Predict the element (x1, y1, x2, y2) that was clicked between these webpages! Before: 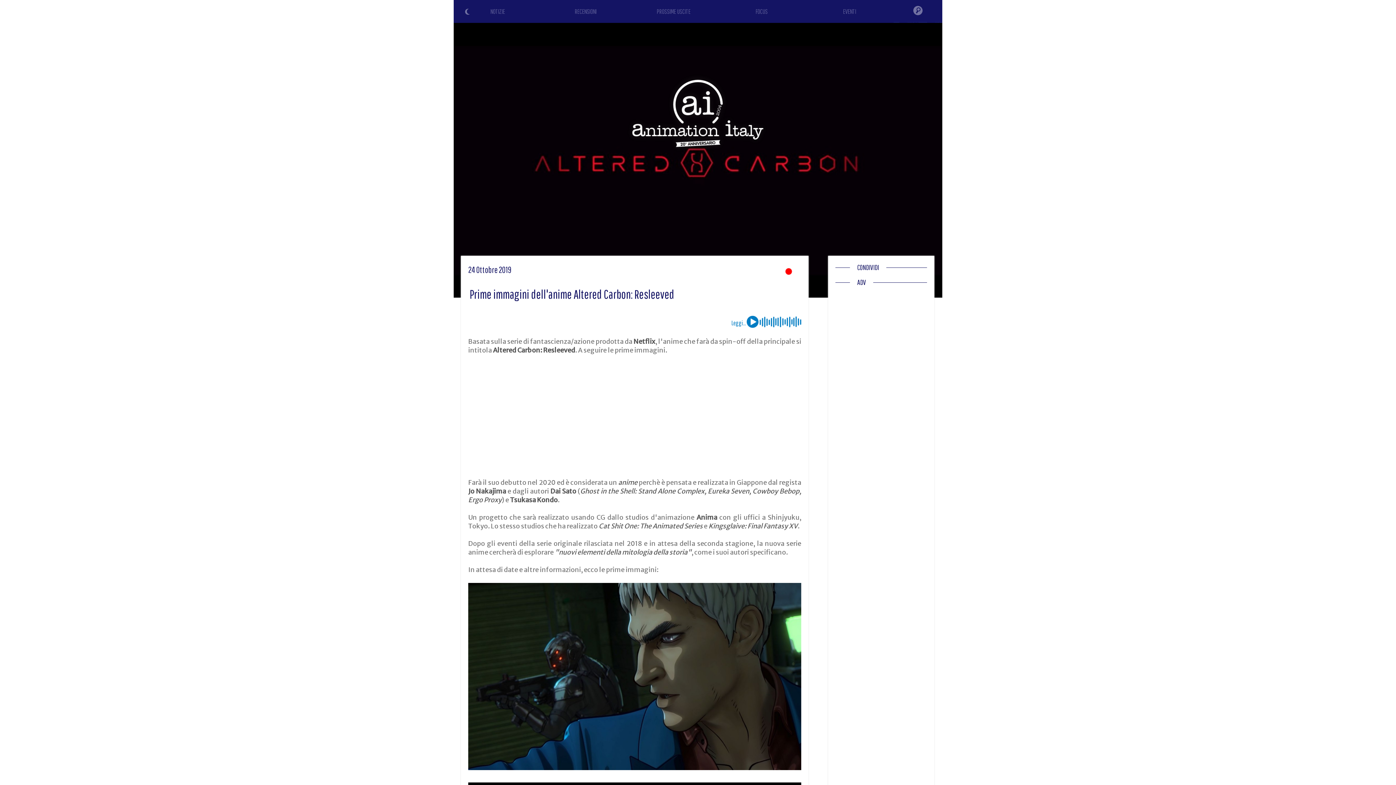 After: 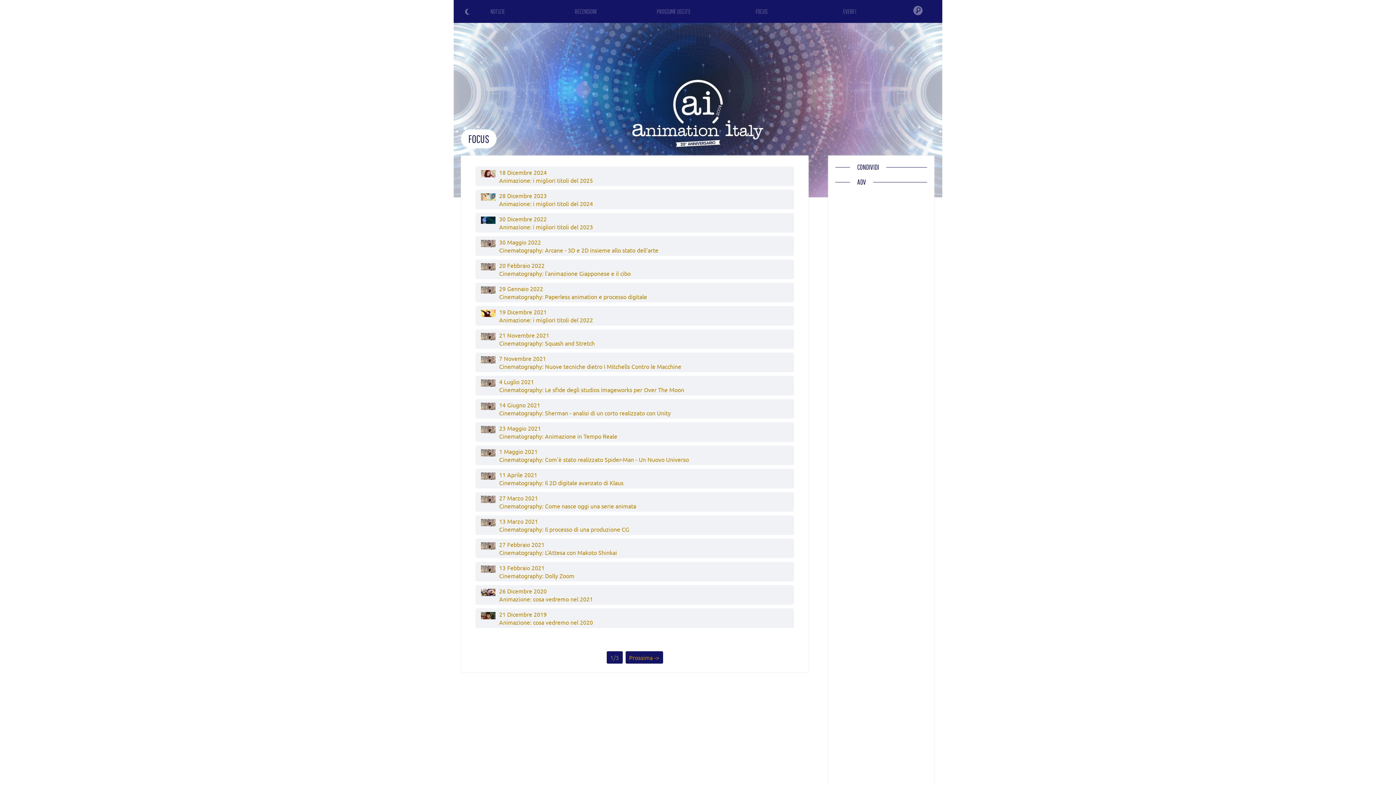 Action: bbox: (755, 7, 767, 15) label: FOCUS